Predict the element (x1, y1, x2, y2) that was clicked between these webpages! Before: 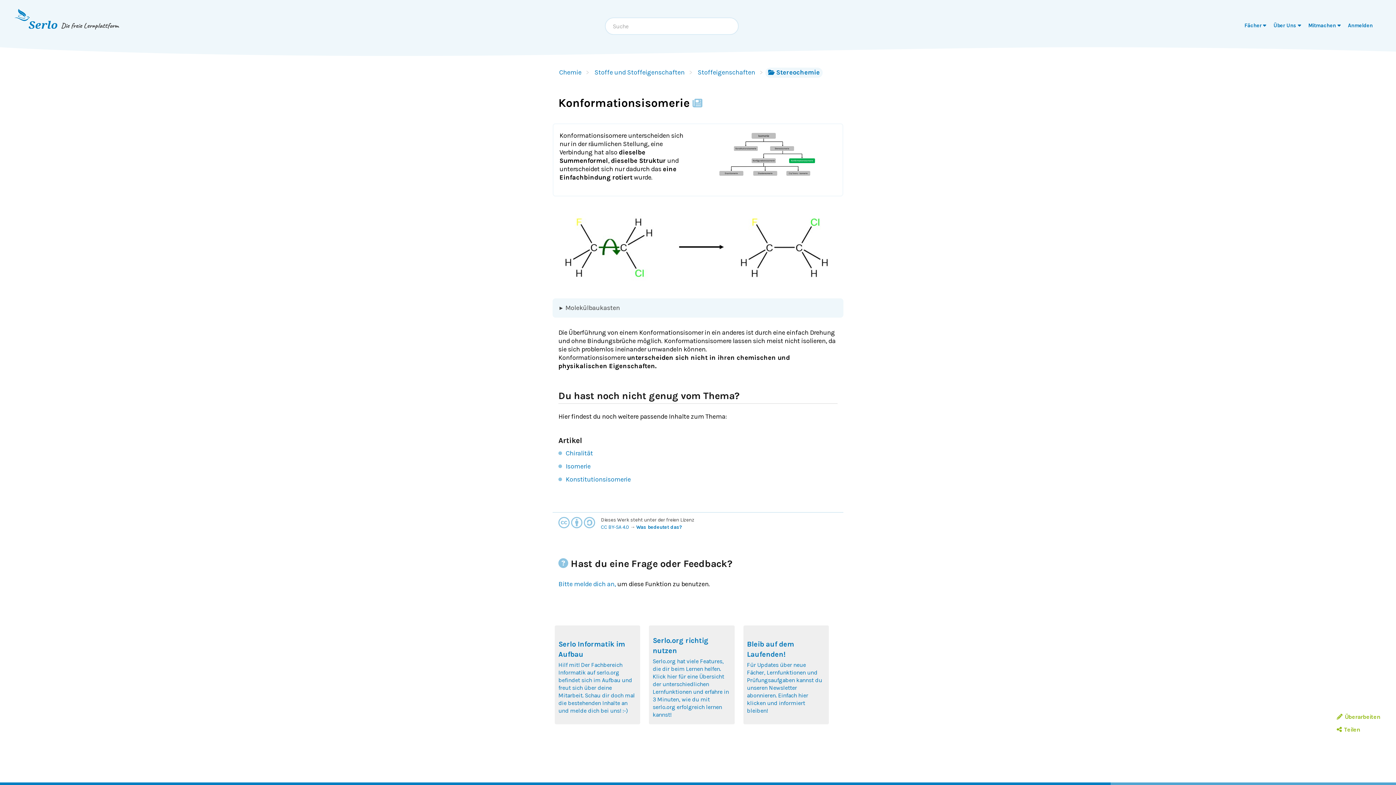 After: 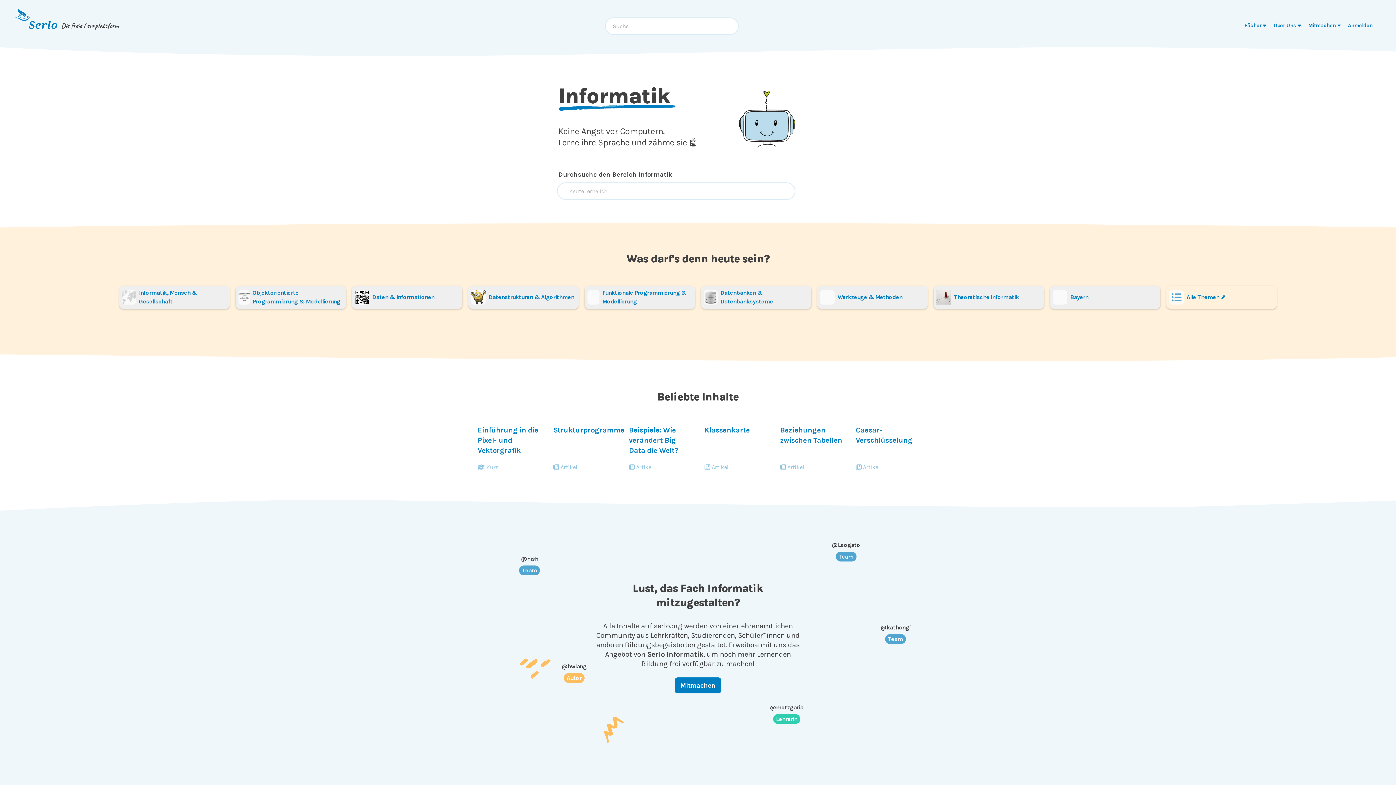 Action: label: Serlo Informatik im Aufbau

Hilf mit! Der Fachbereich Informatik auf serlo.org befindet sich im Aufbau und freut sich über deine Mitarbeit. Schau dir doch mal die bestehenden Inhalte an und melde dich bei uns! :-) bbox: (554, 625, 640, 724)